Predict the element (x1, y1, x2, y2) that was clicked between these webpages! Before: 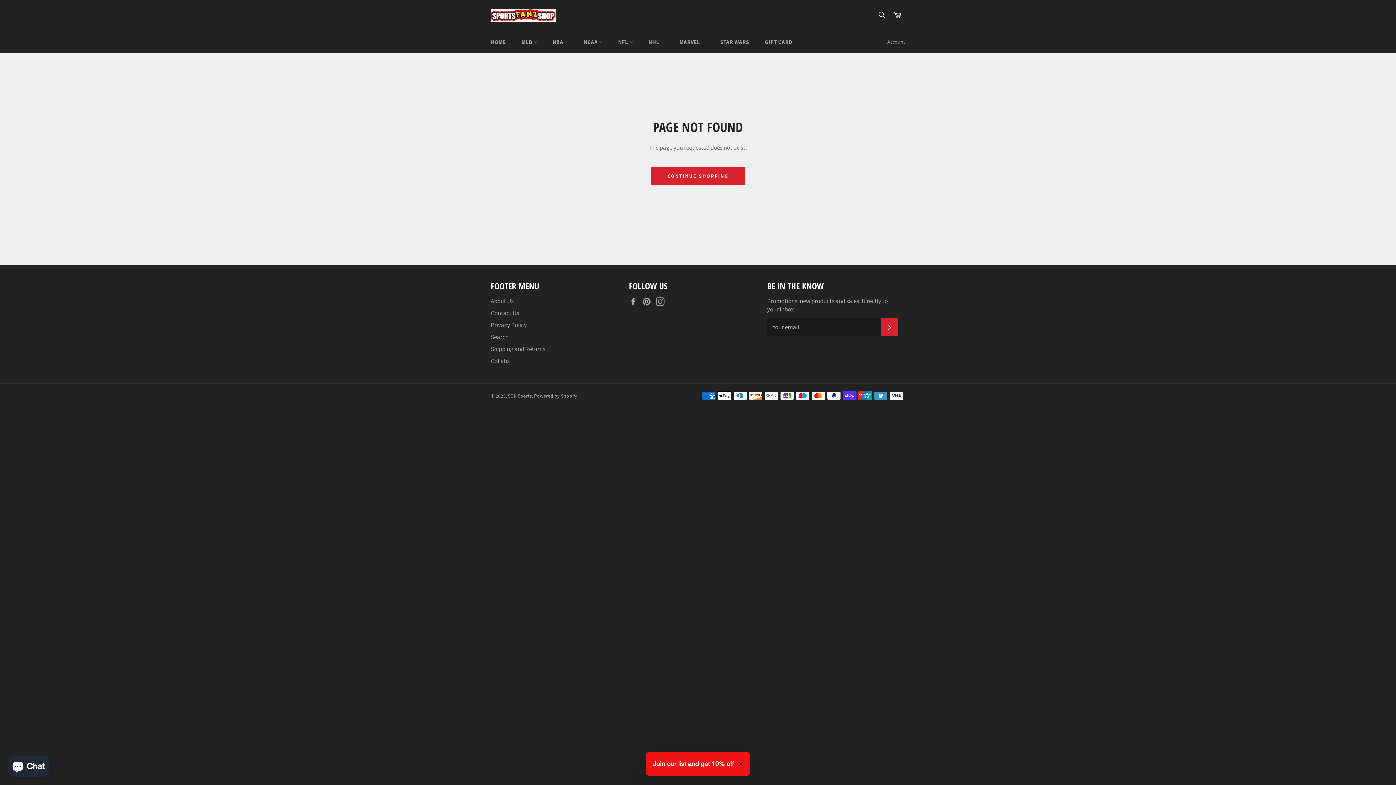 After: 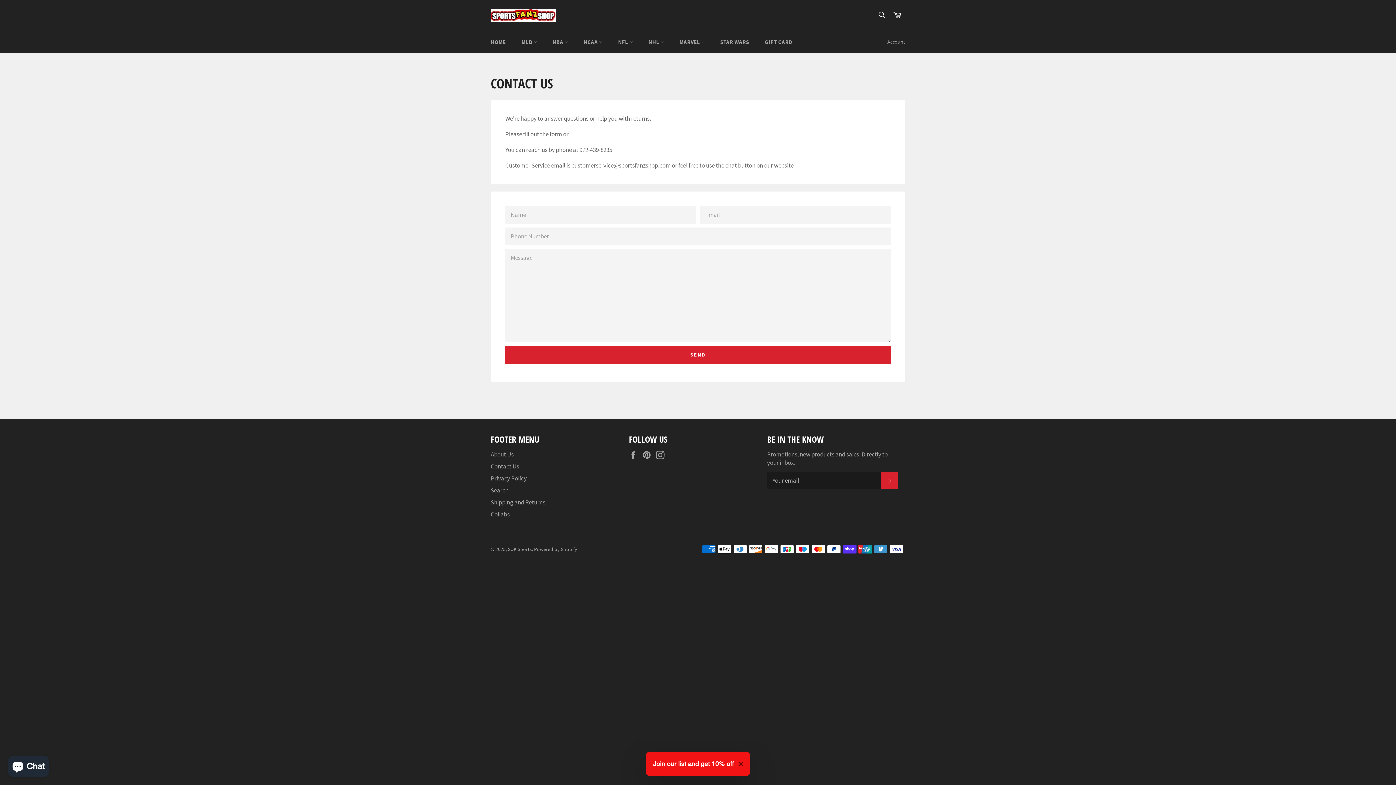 Action: bbox: (490, 309, 519, 317) label: Contact Us